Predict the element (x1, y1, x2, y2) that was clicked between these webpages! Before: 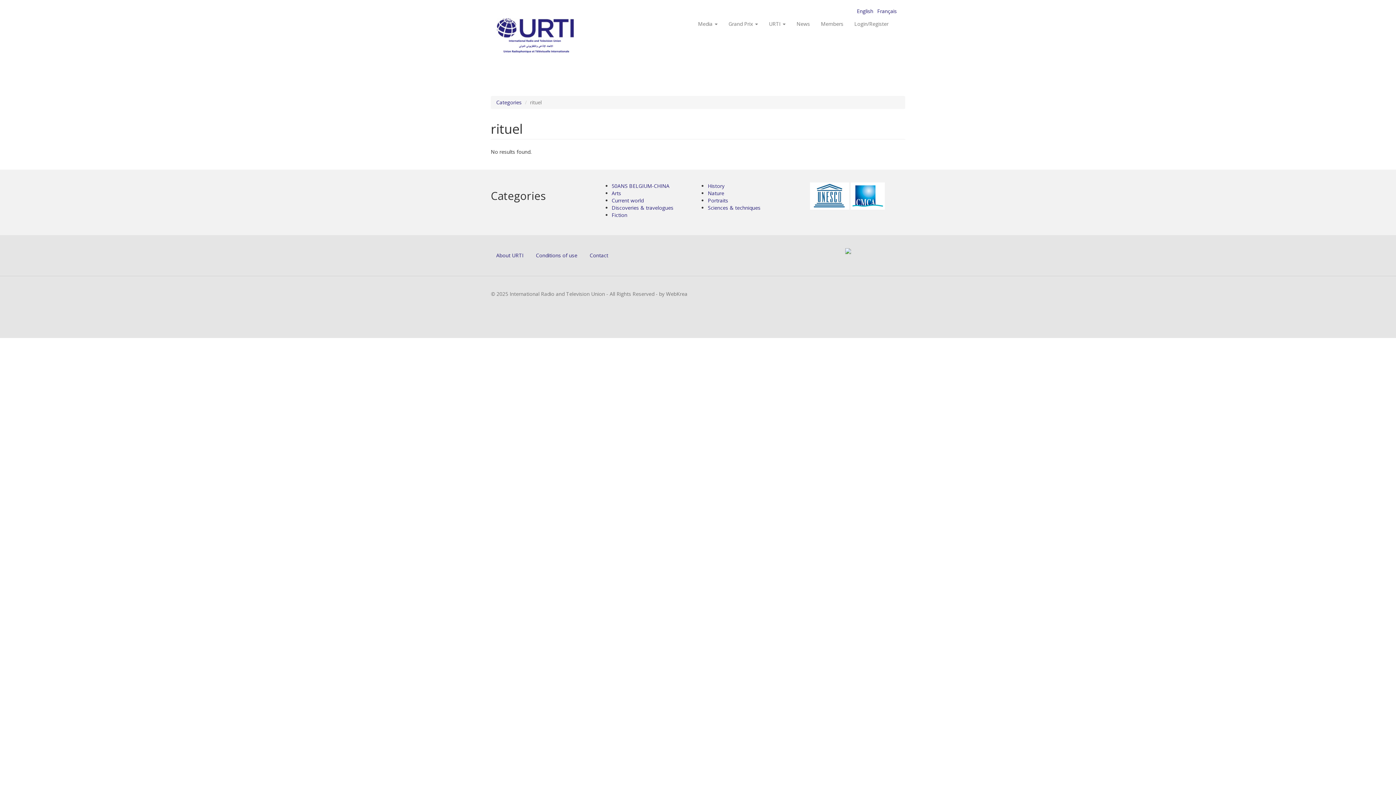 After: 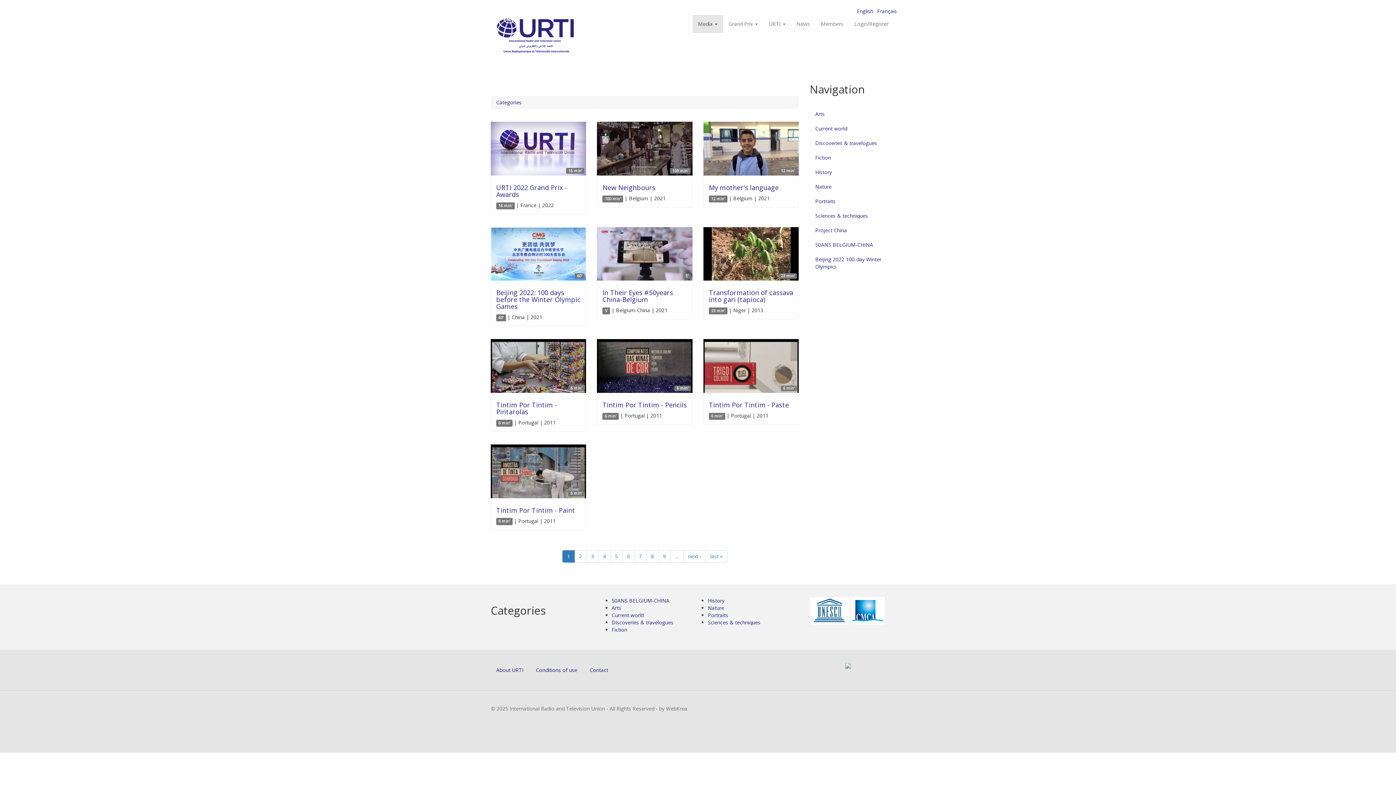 Action: label: Categories bbox: (496, 98, 521, 105)